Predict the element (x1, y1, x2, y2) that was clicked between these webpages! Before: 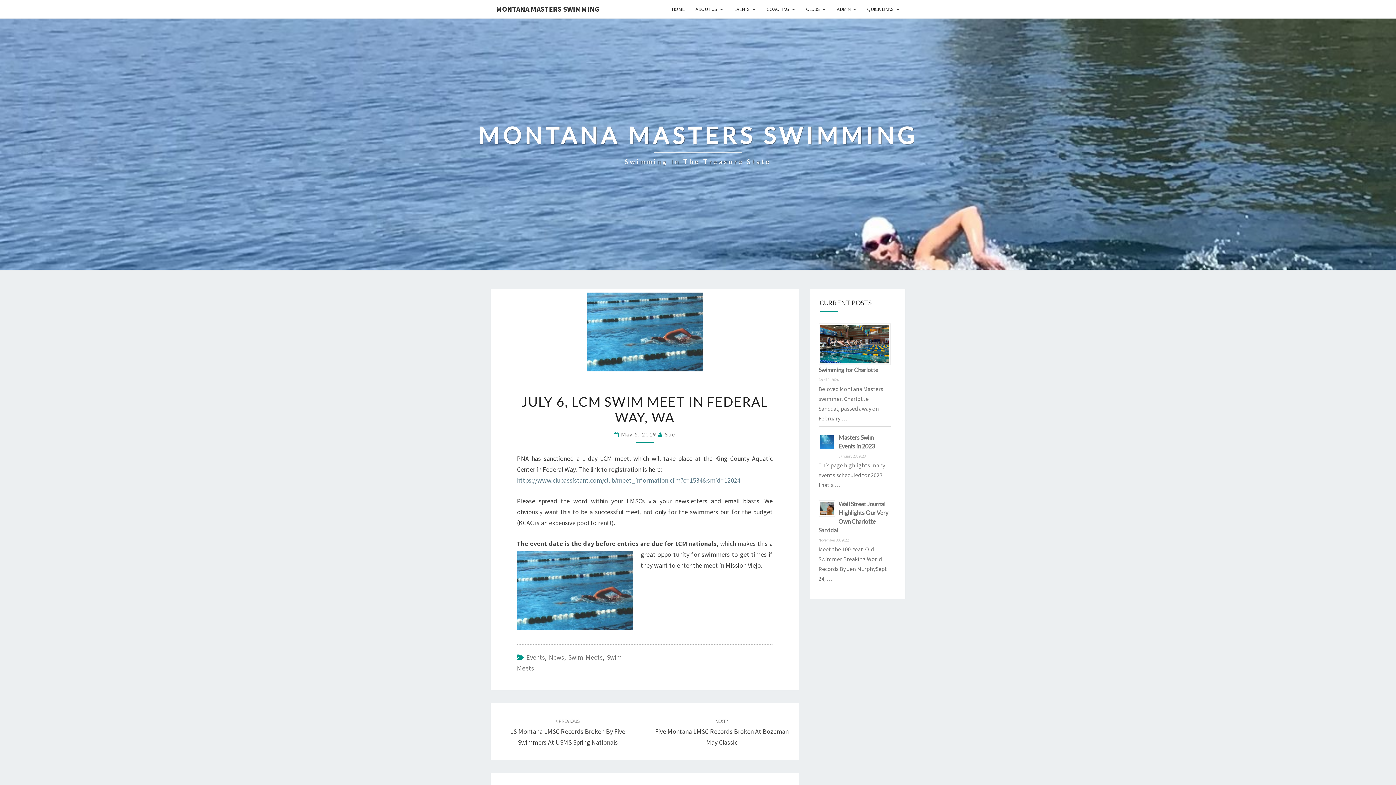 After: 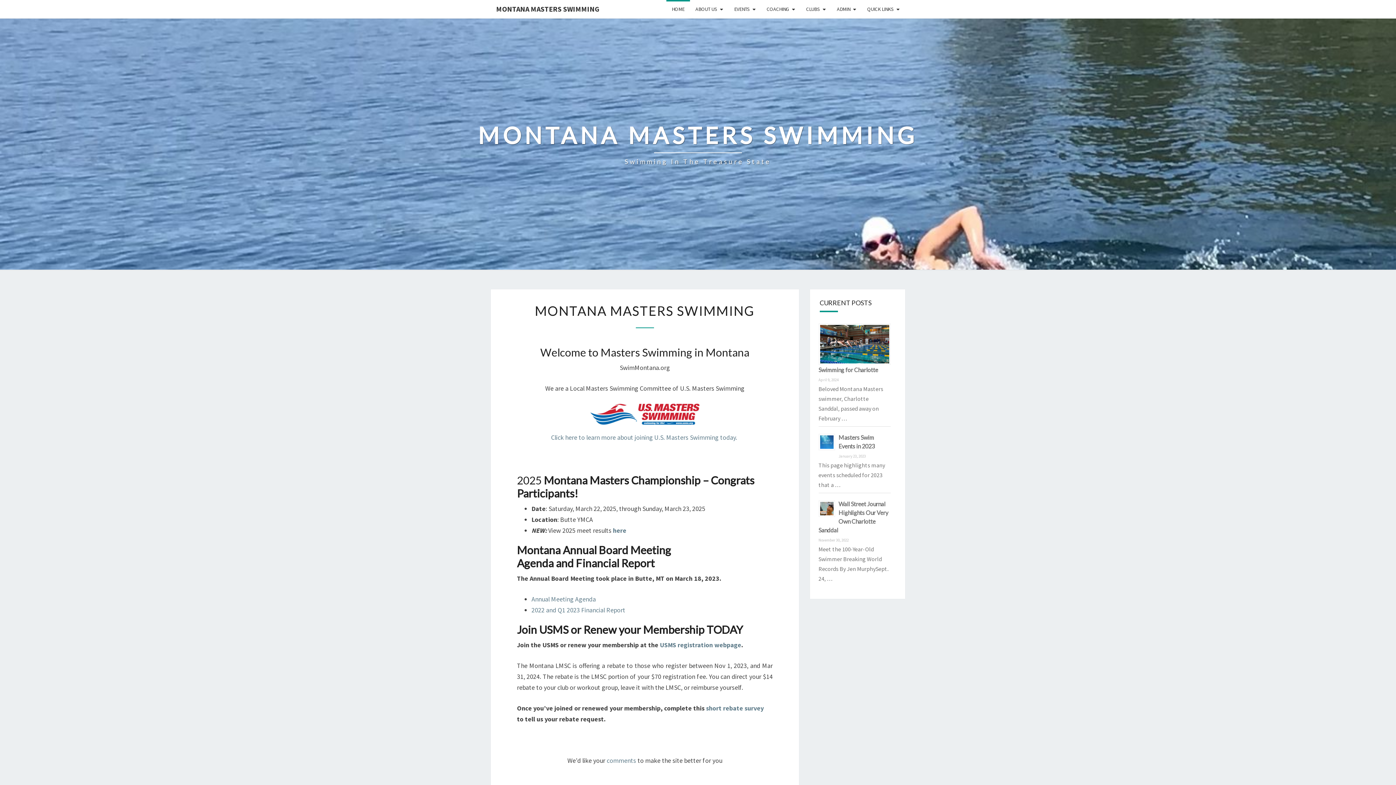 Action: label: HOME bbox: (666, 0, 690, 18)